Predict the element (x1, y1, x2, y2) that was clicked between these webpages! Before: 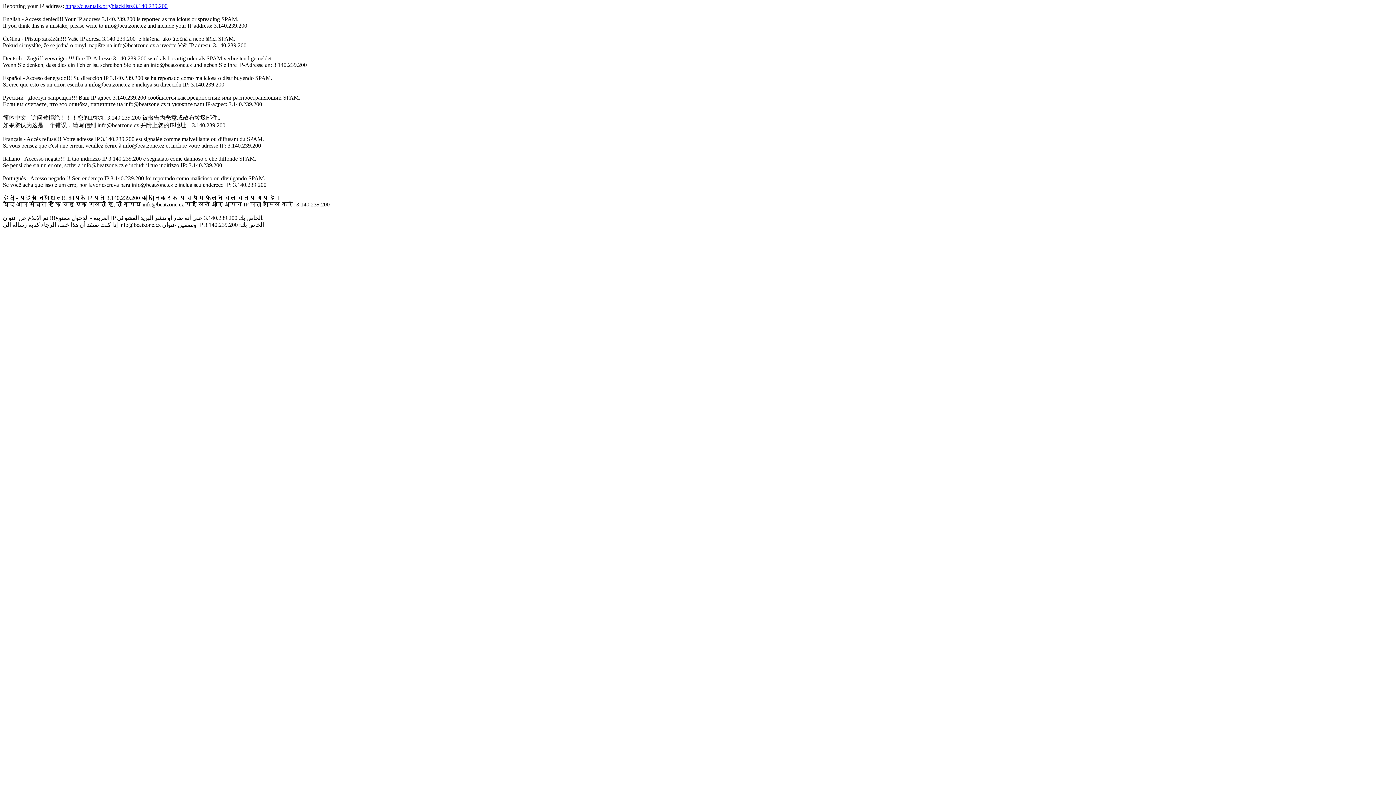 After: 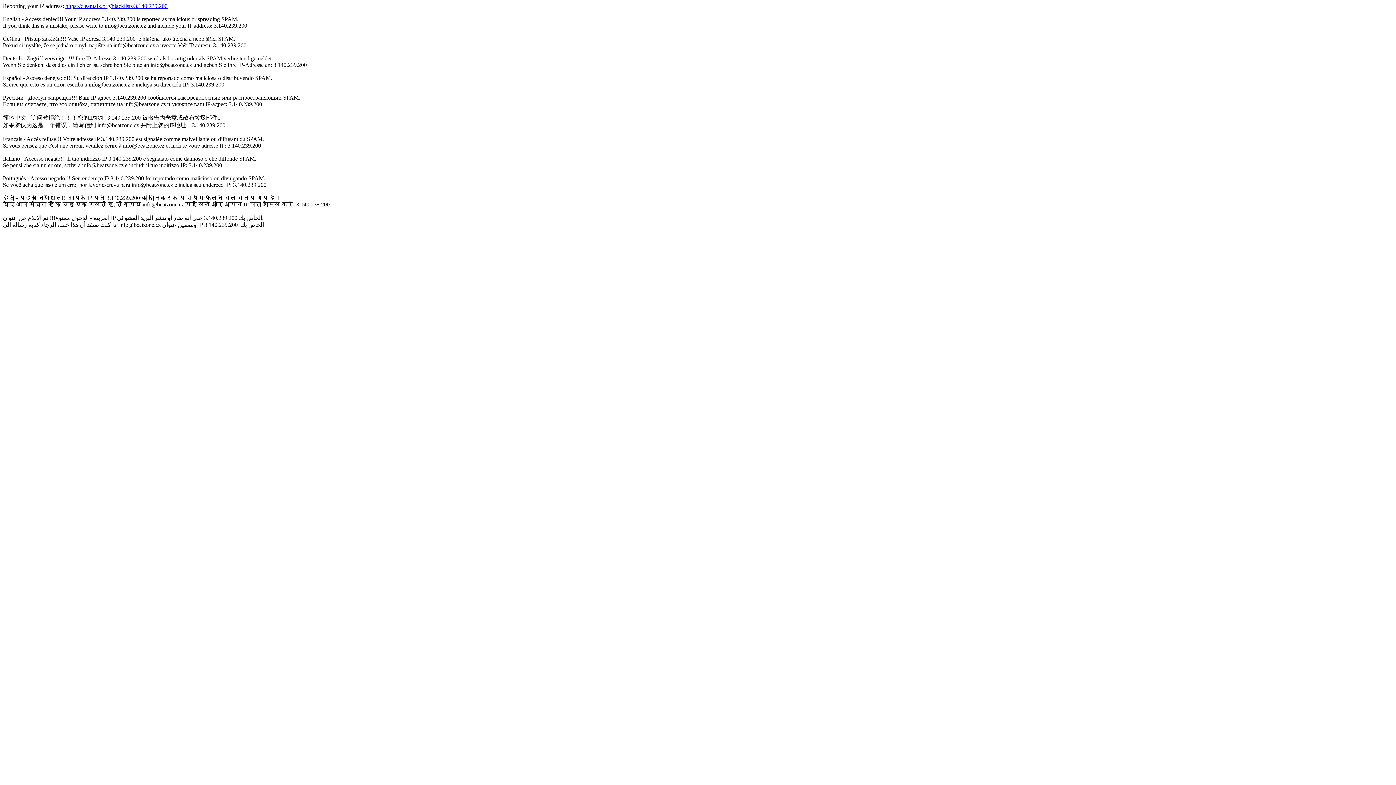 Action: label: https://cleantalk.org/blacklists/3.140.239.200 bbox: (65, 2, 167, 9)